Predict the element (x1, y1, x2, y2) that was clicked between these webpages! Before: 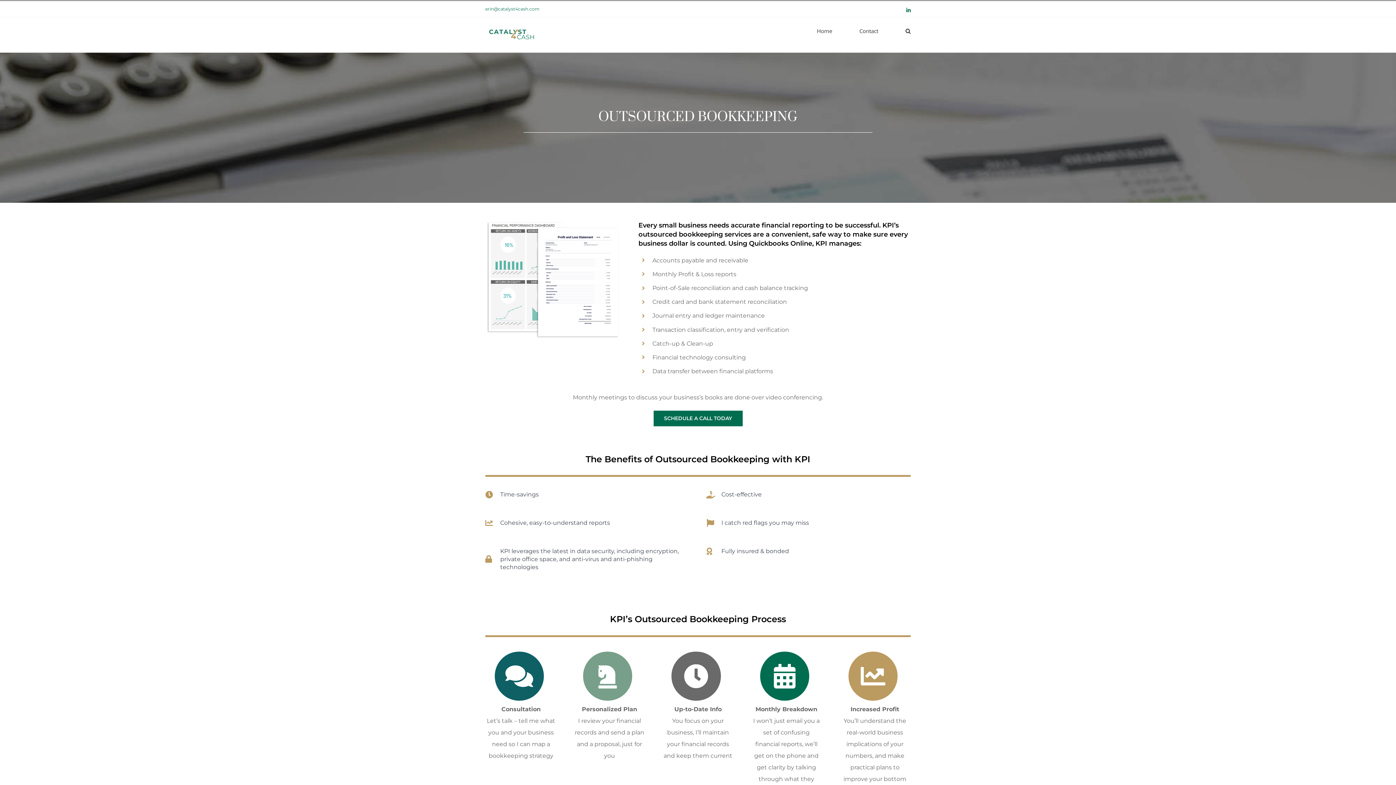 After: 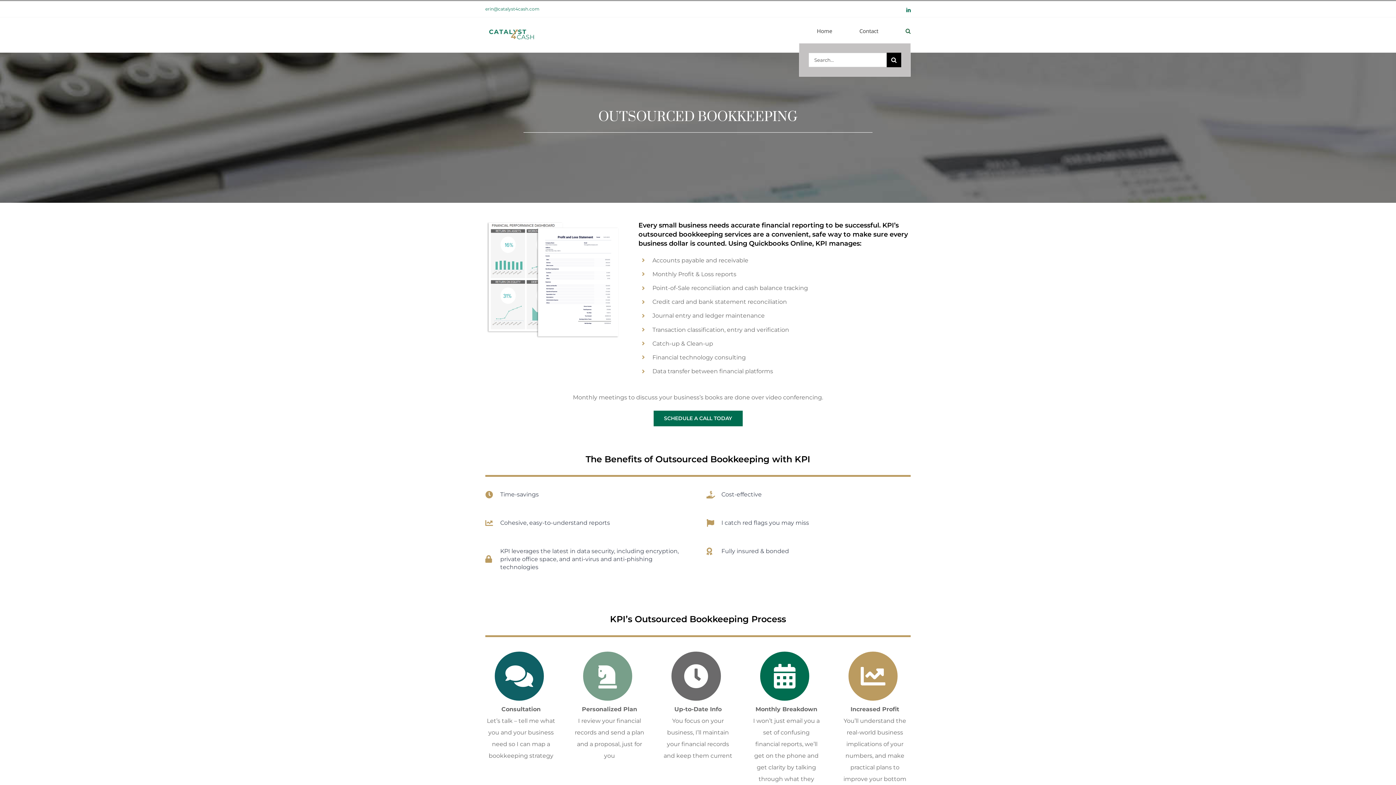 Action: label: Search bbox: (905, 17, 910, 43)